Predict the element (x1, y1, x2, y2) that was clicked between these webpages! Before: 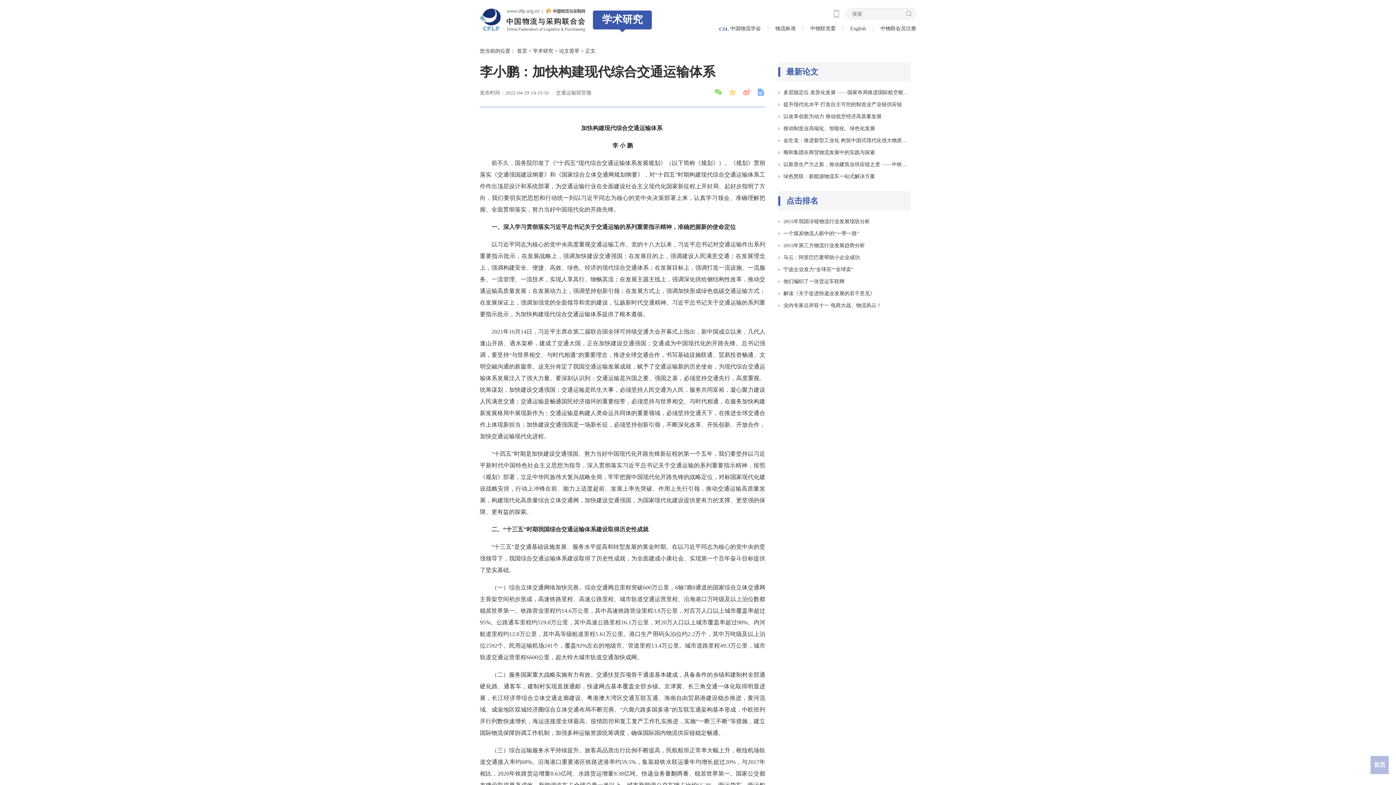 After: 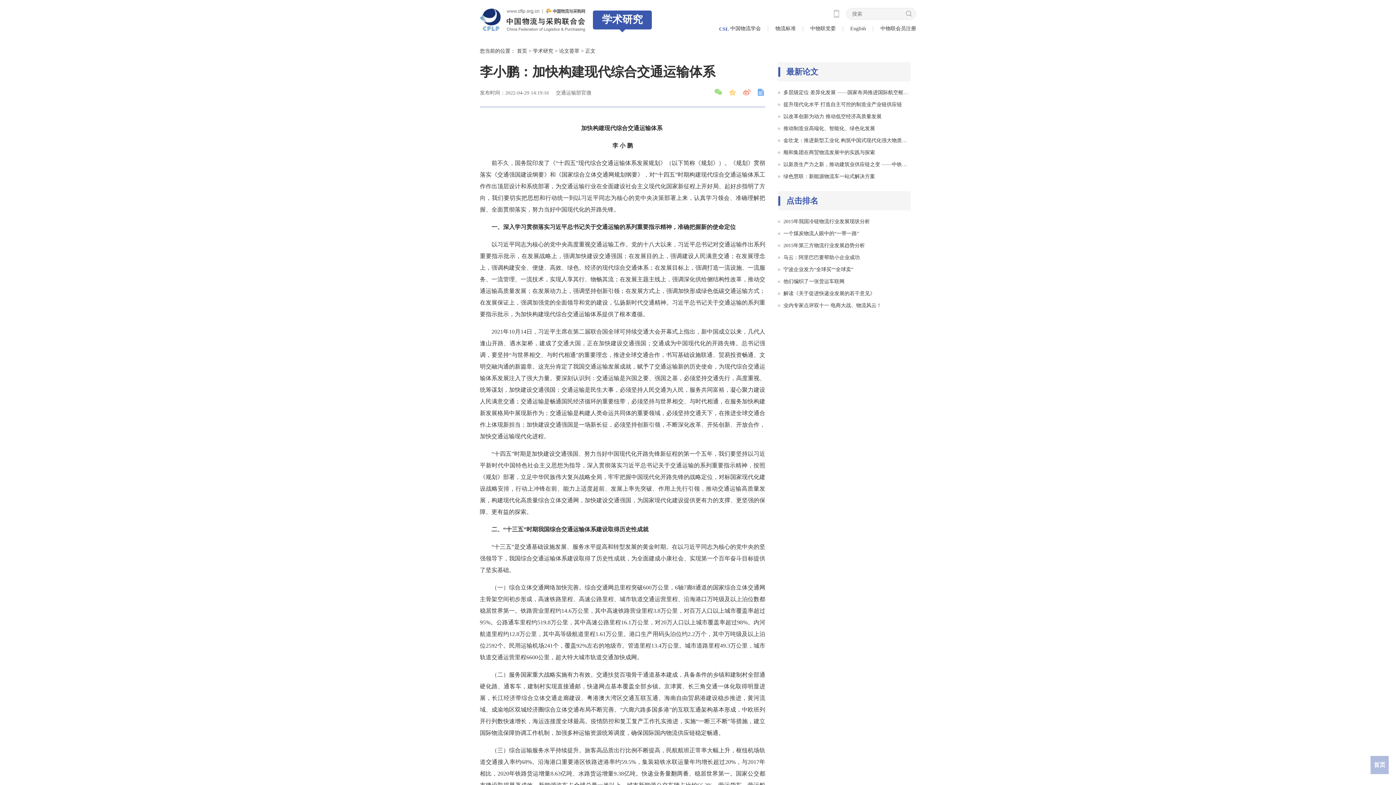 Action: bbox: (714, 87, 722, 97)